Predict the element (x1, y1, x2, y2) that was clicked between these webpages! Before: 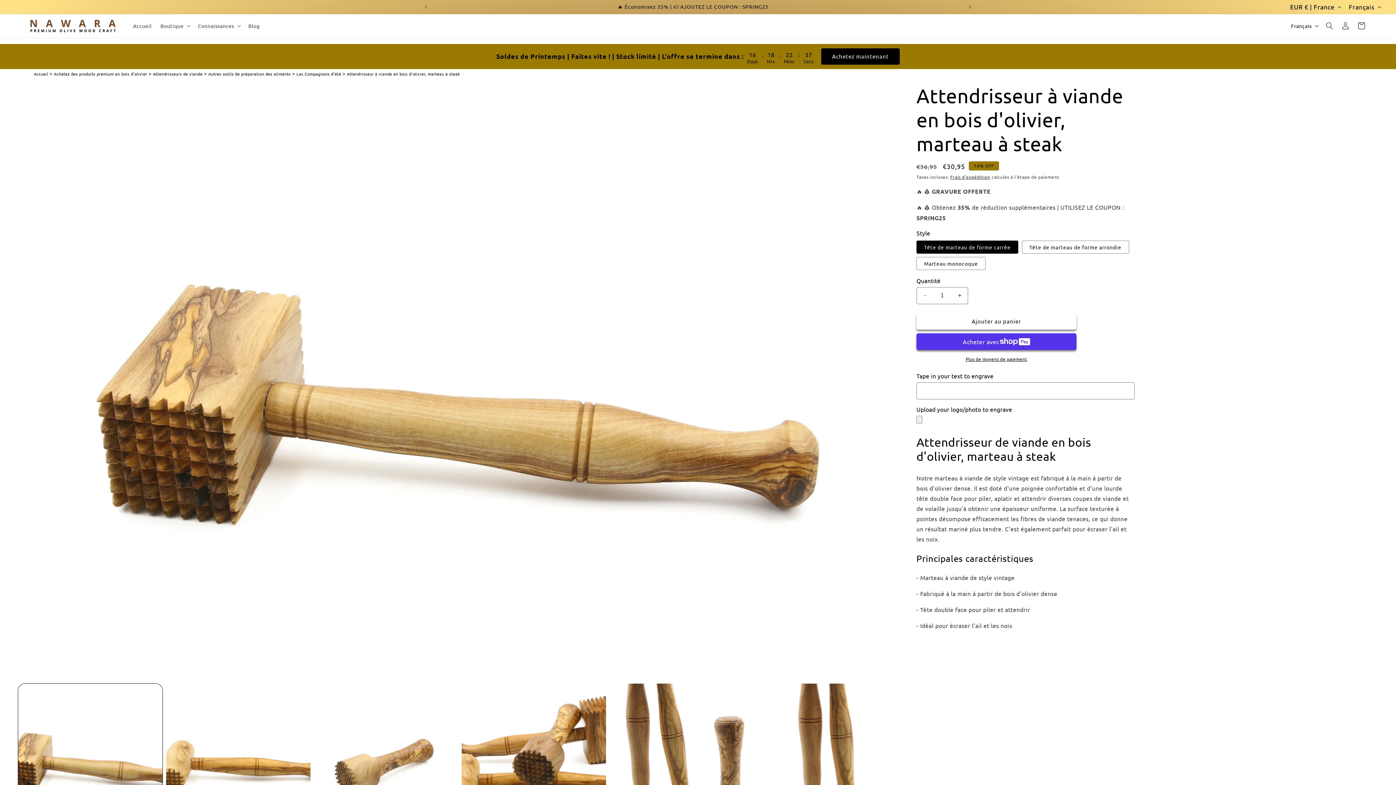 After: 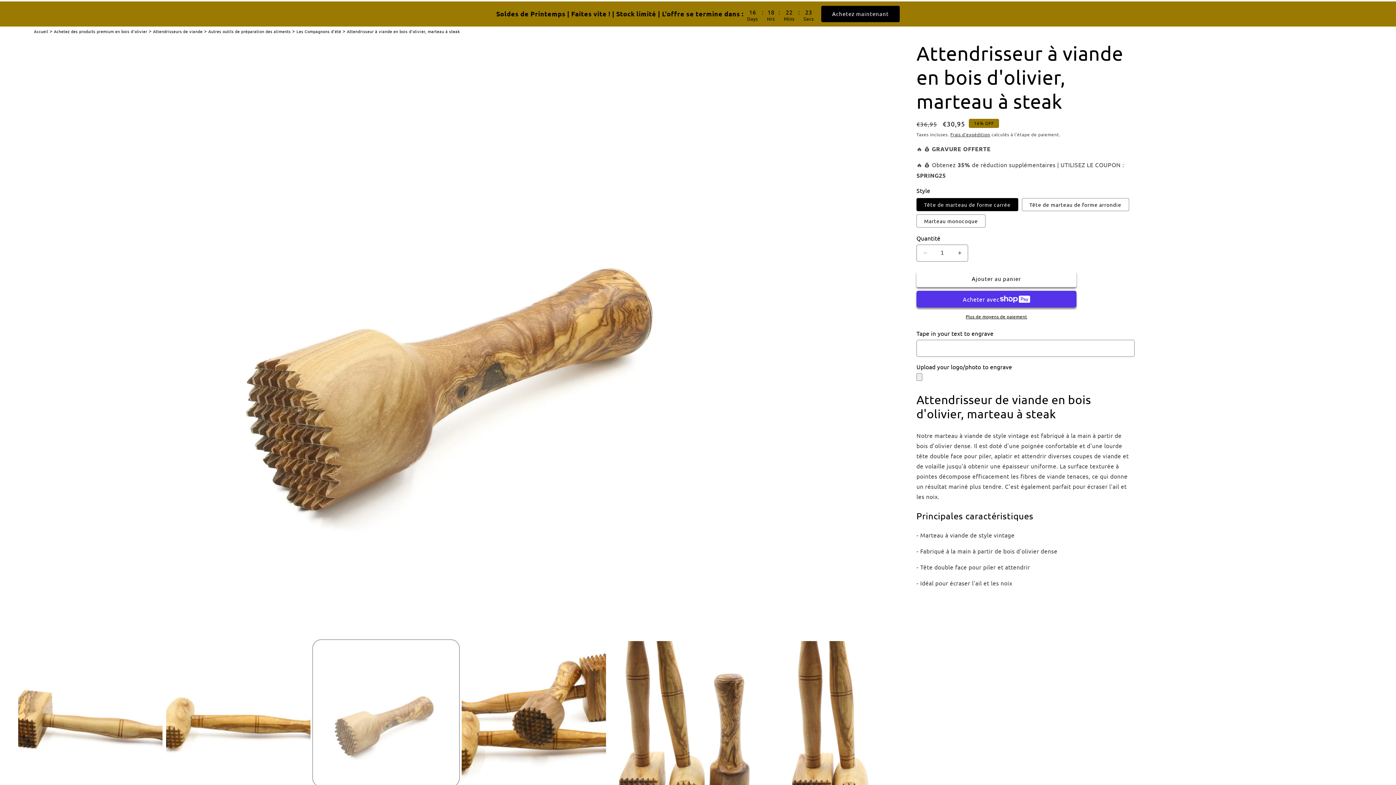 Action: bbox: (314, 683, 458, 828) label: Charger l'image 3 dans la galerie